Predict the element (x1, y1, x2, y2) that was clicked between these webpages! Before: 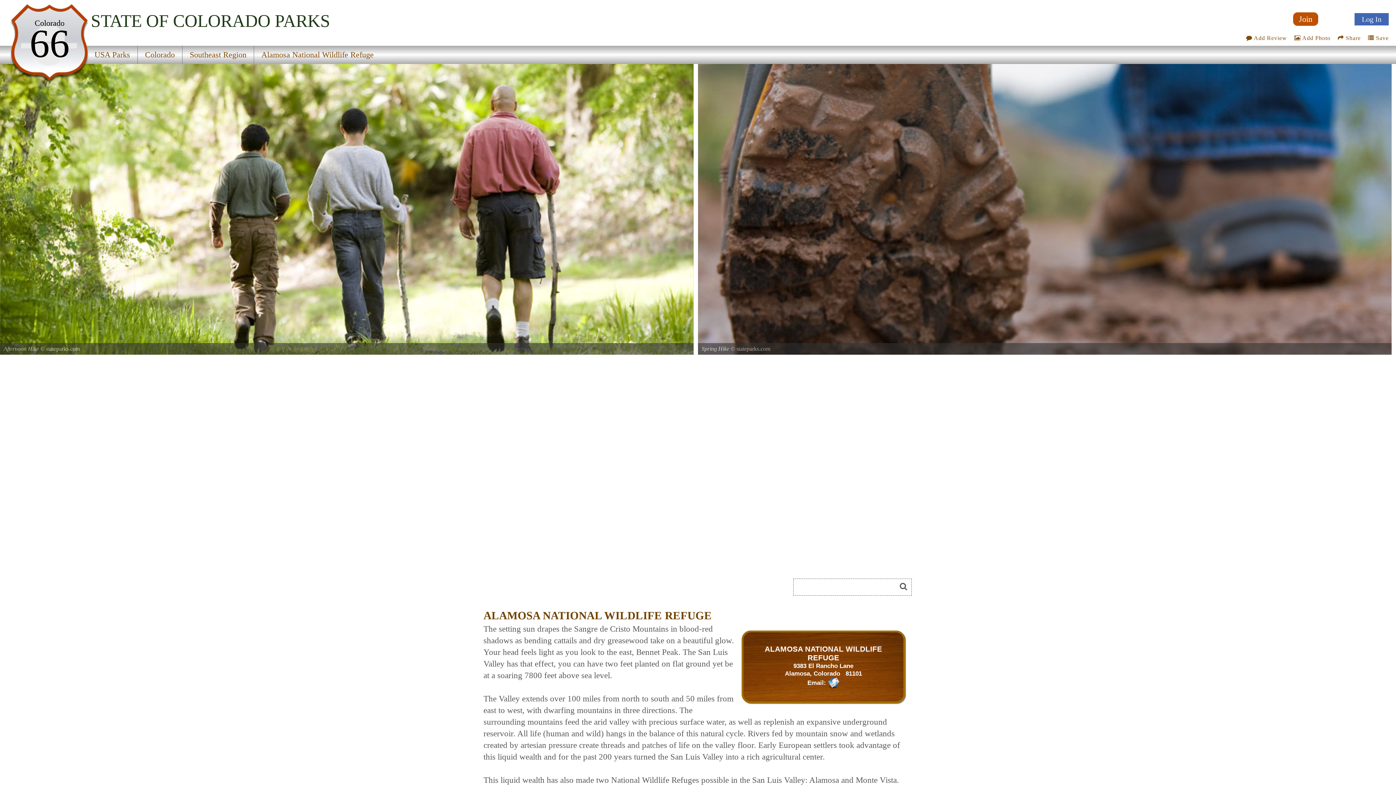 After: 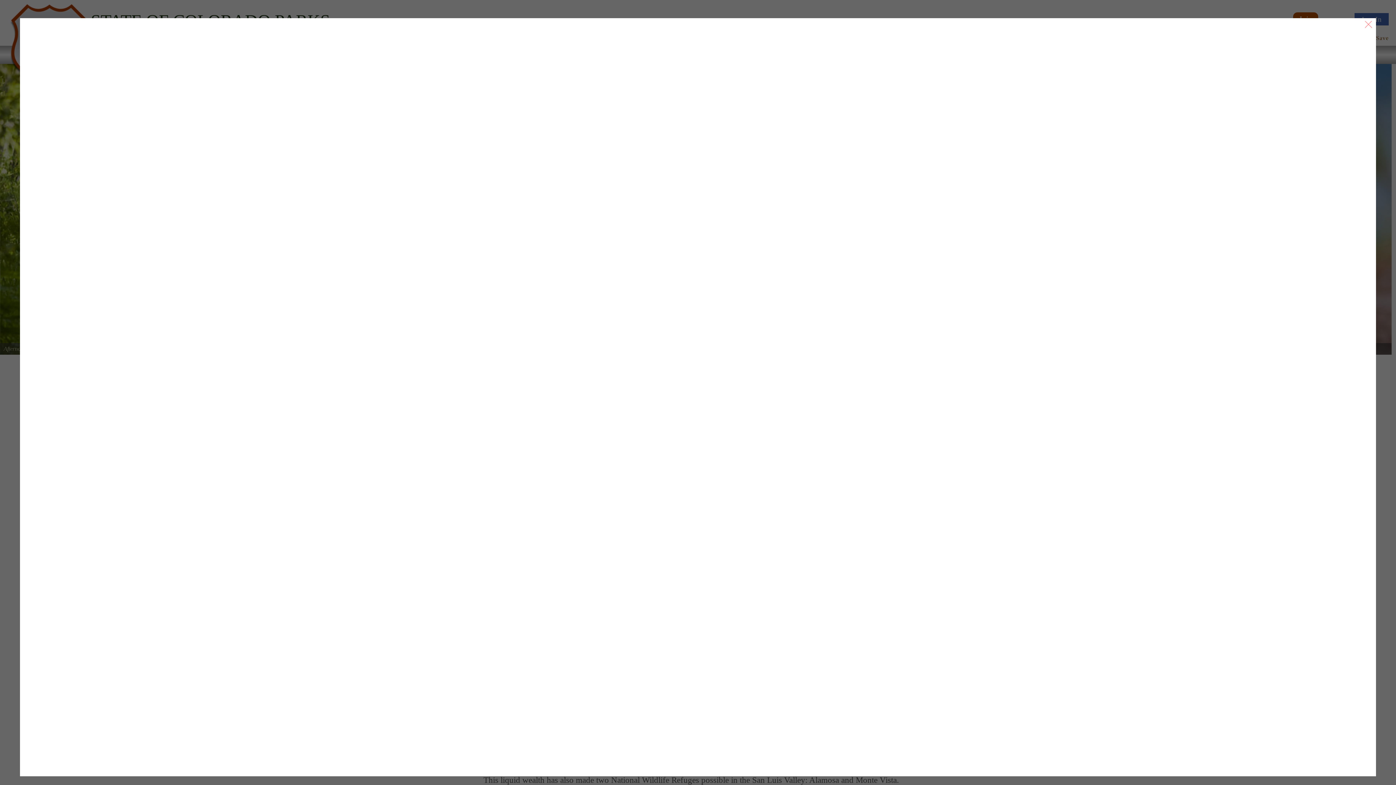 Action: bbox: (1354, 13, 1389, 25) label: Log In